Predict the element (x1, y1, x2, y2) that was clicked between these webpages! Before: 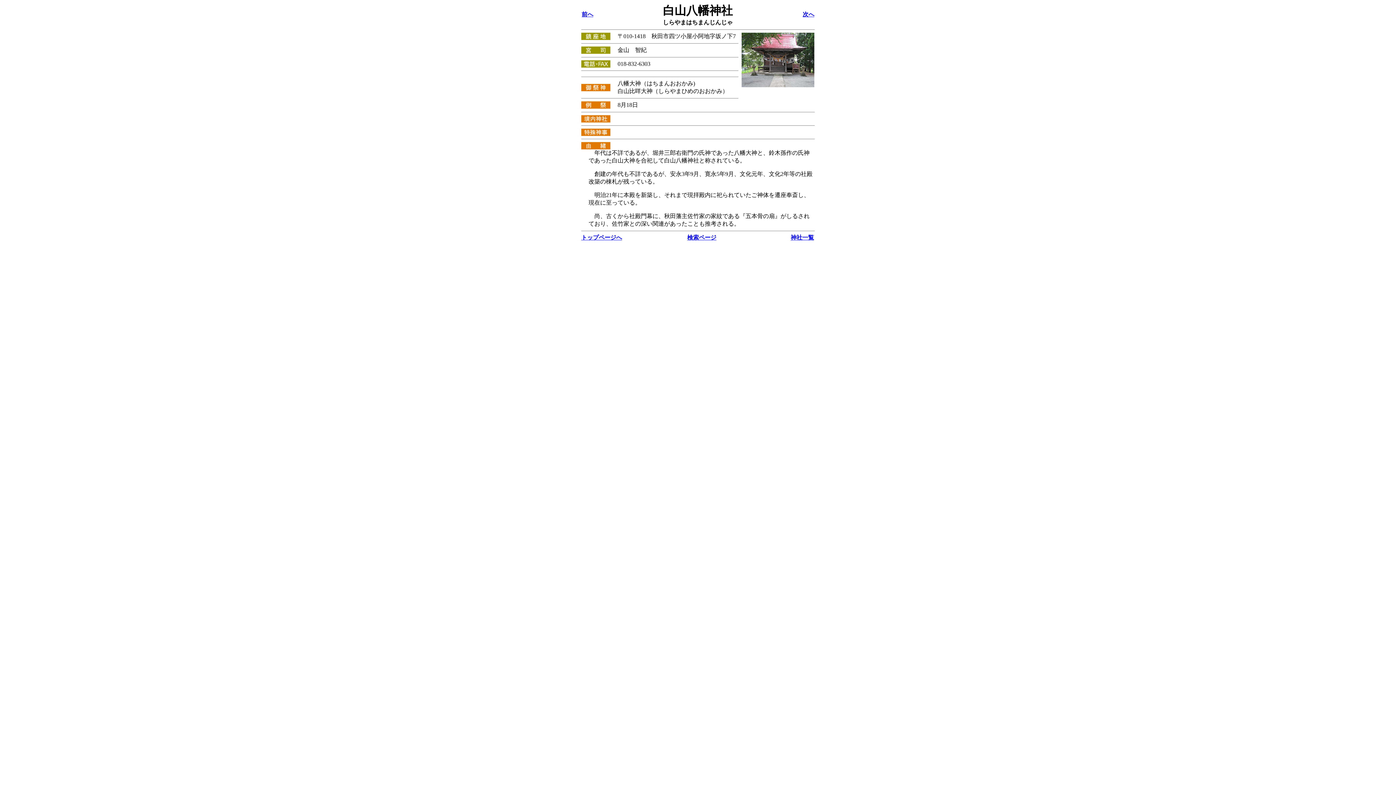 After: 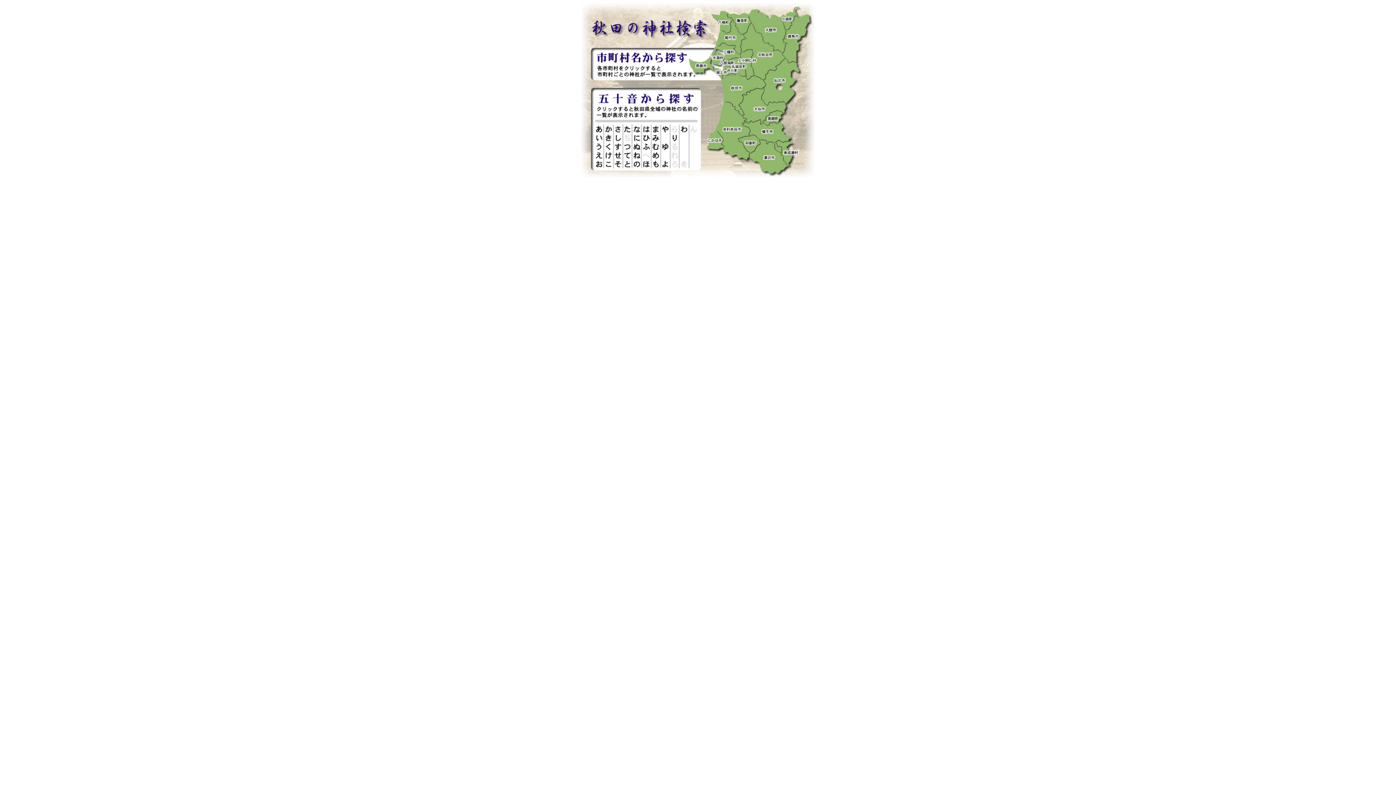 Action: label: 検索ページ bbox: (687, 234, 716, 240)